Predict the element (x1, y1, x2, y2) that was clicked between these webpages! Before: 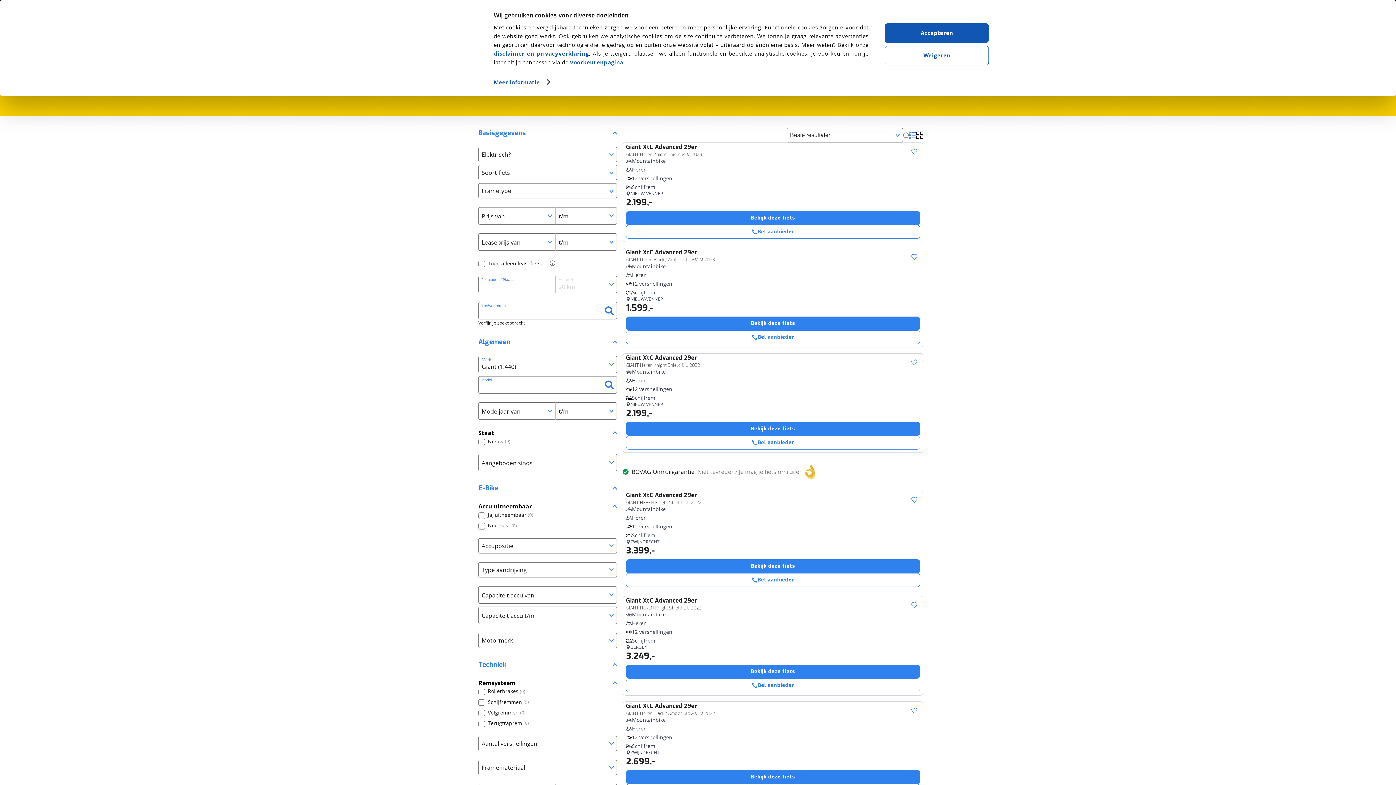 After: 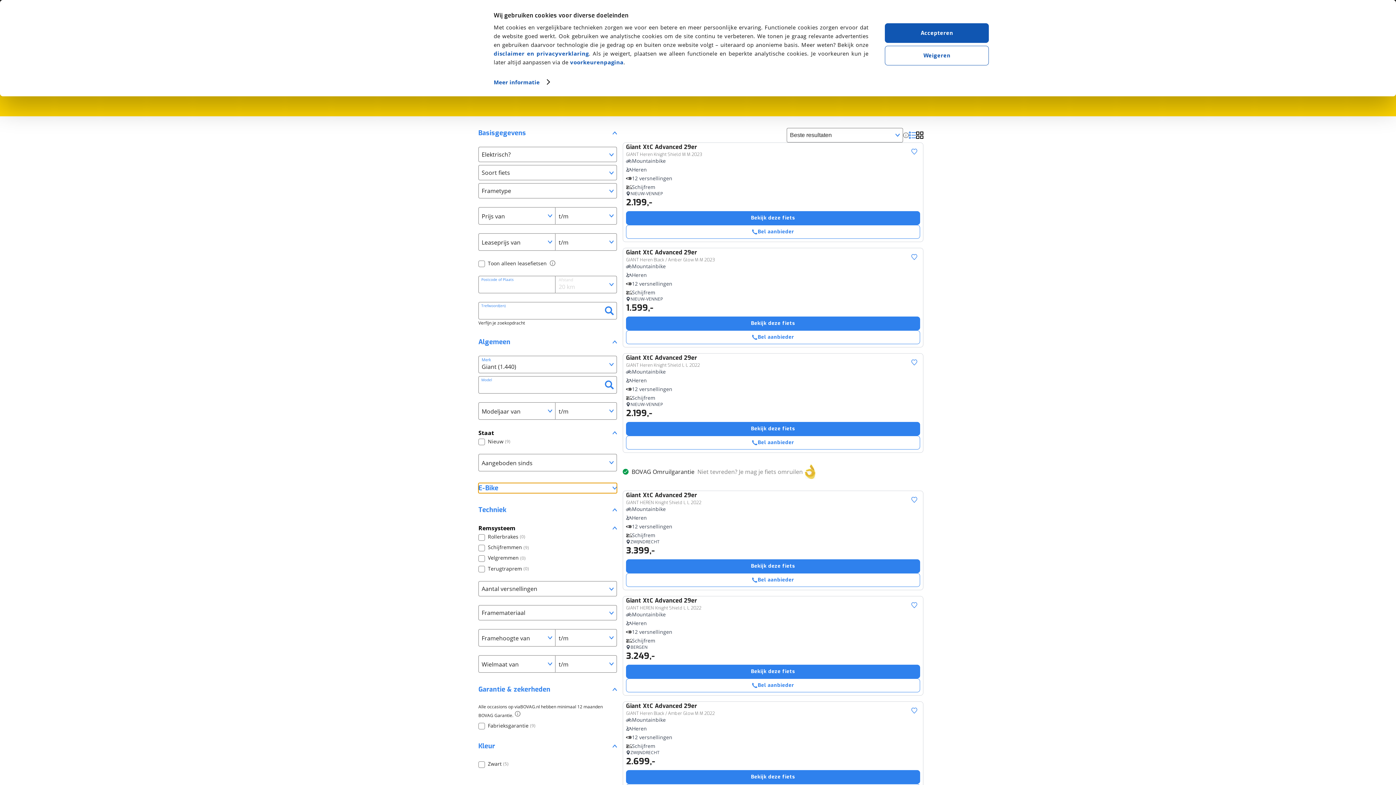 Action: bbox: (478, 483, 617, 493) label: E-Bike